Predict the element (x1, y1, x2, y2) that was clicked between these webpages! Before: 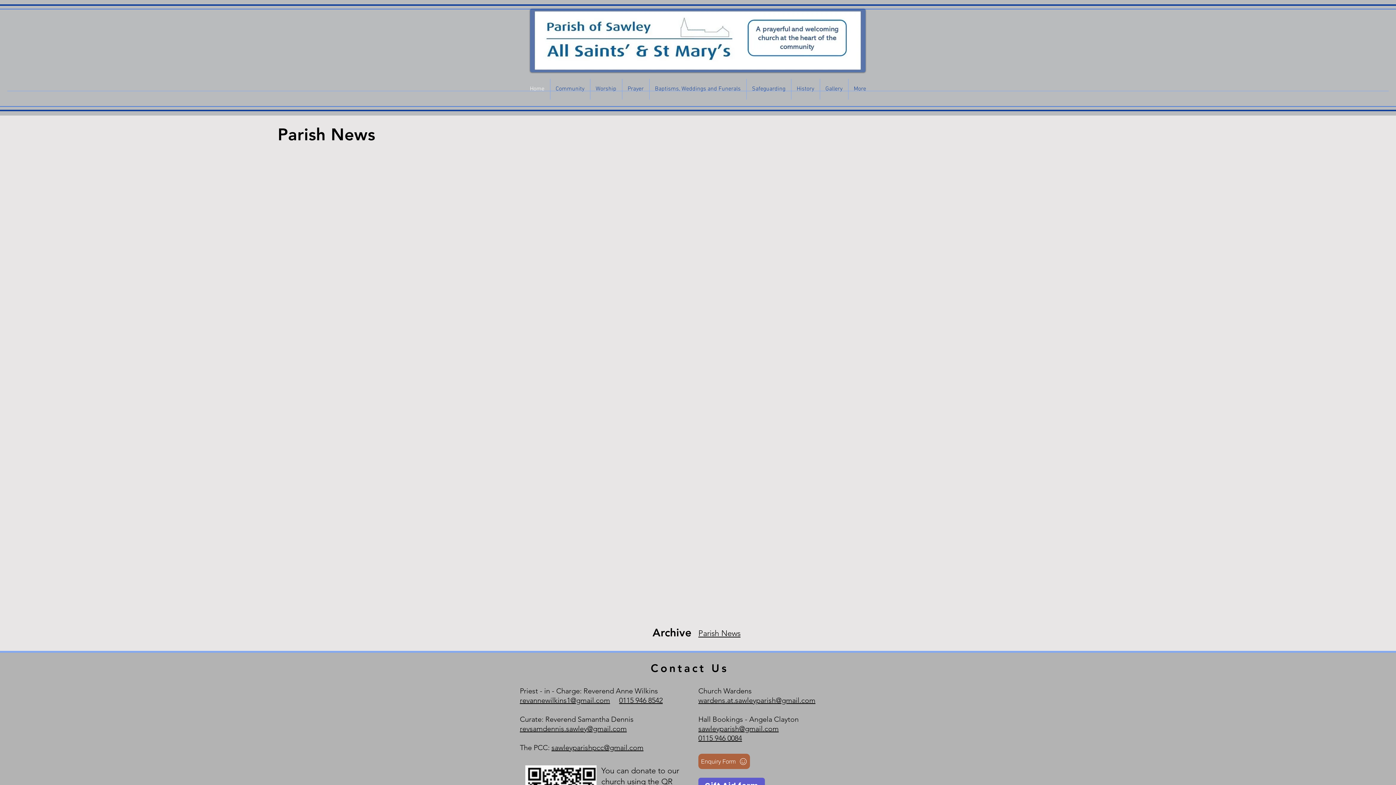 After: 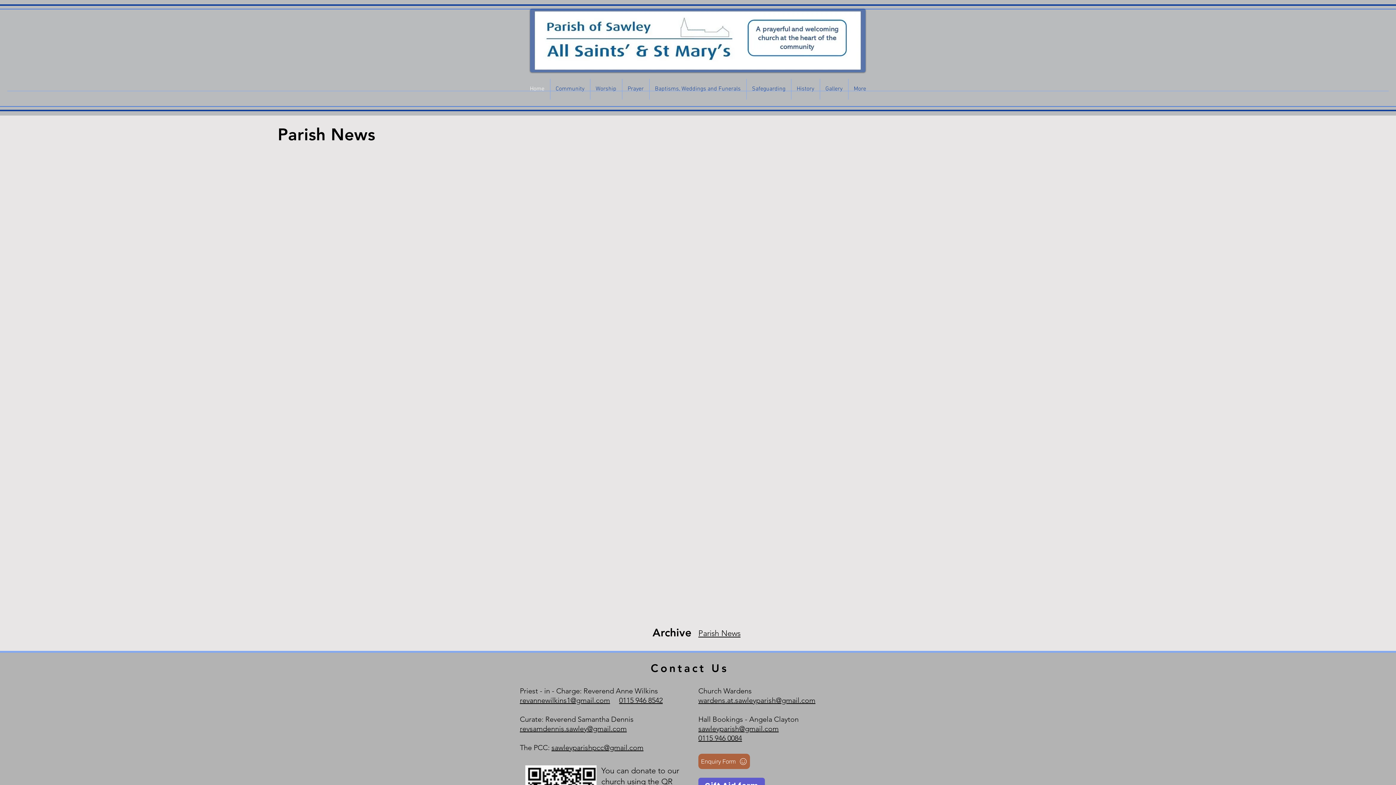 Action: label: revsamdennis.sawley@gmail.com bbox: (520, 724, 626, 733)